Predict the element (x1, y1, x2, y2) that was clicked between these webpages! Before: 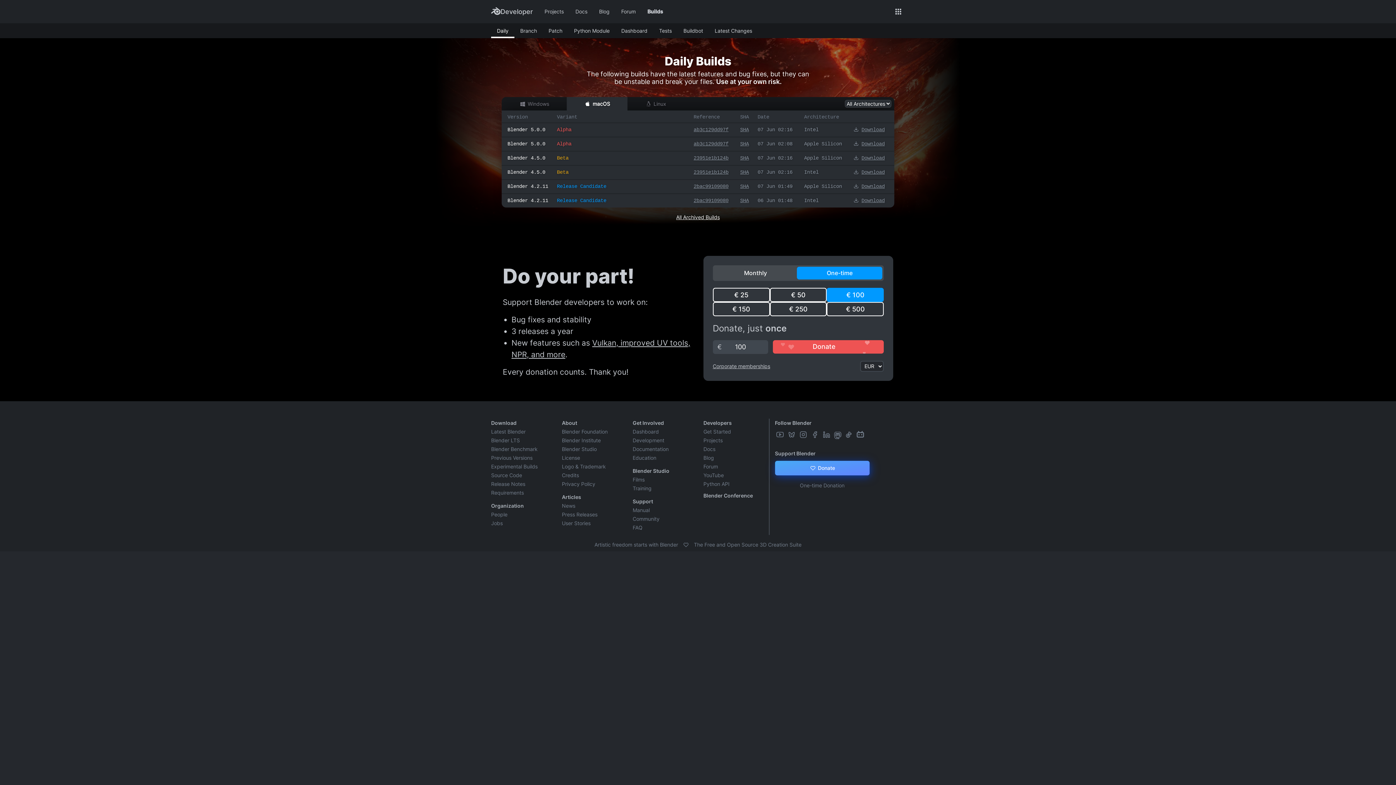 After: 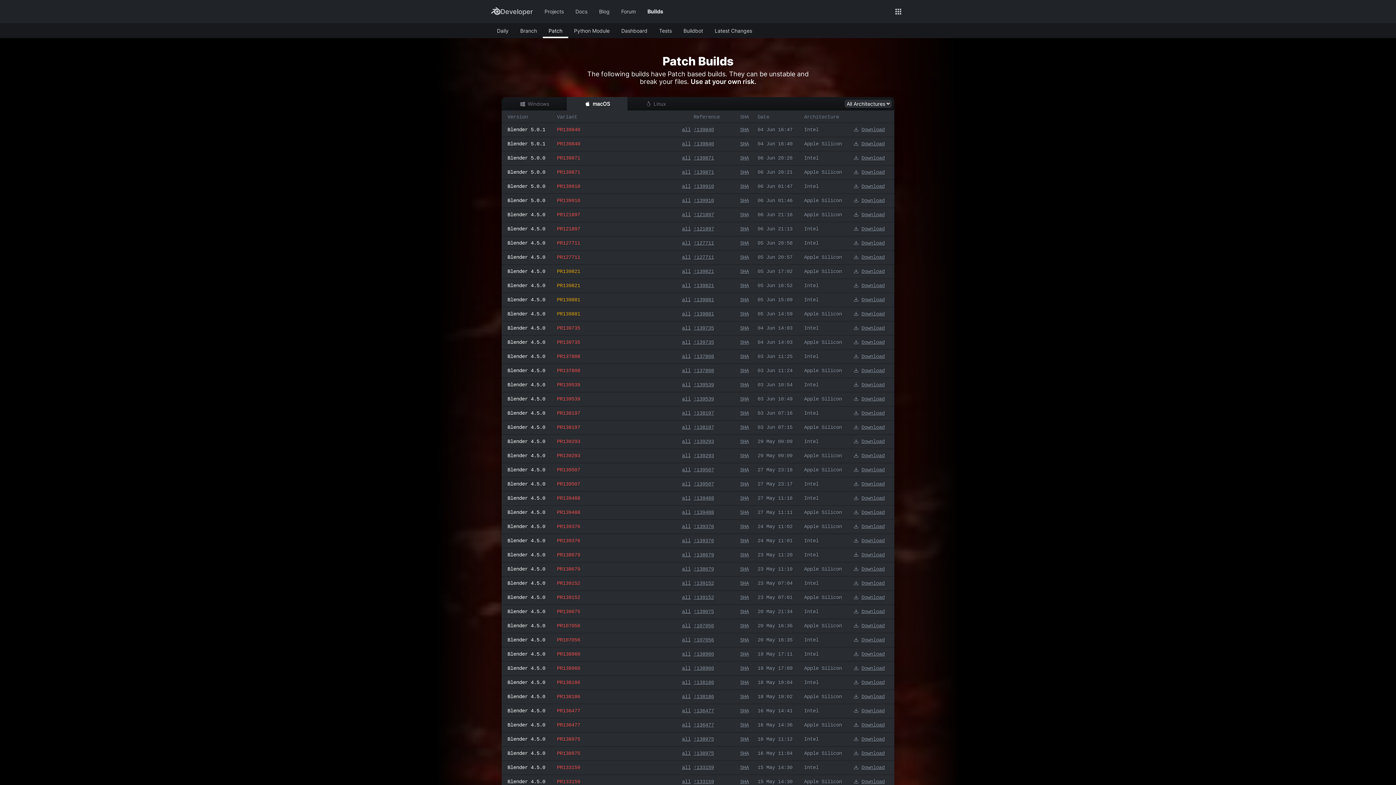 Action: label: Patch bbox: (542, 23, 568, 38)